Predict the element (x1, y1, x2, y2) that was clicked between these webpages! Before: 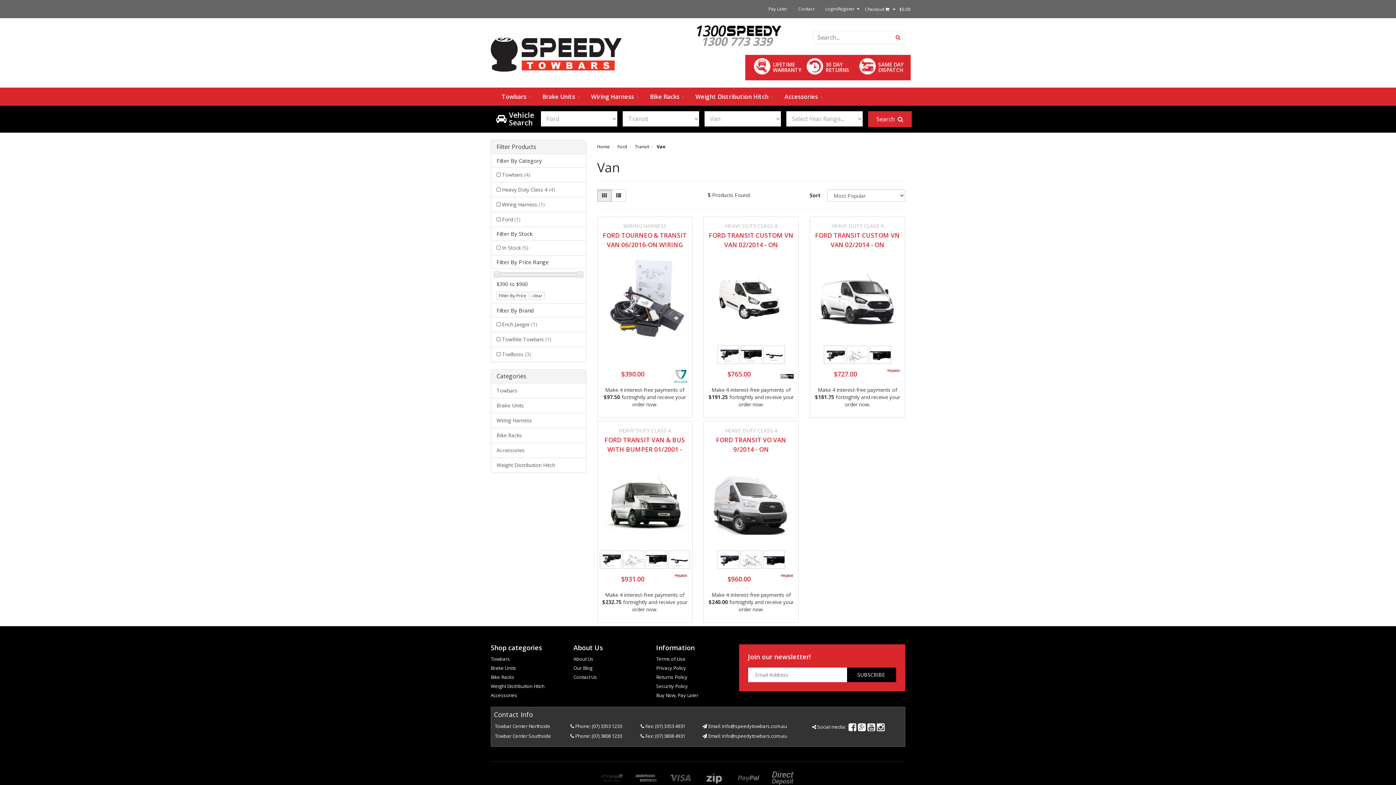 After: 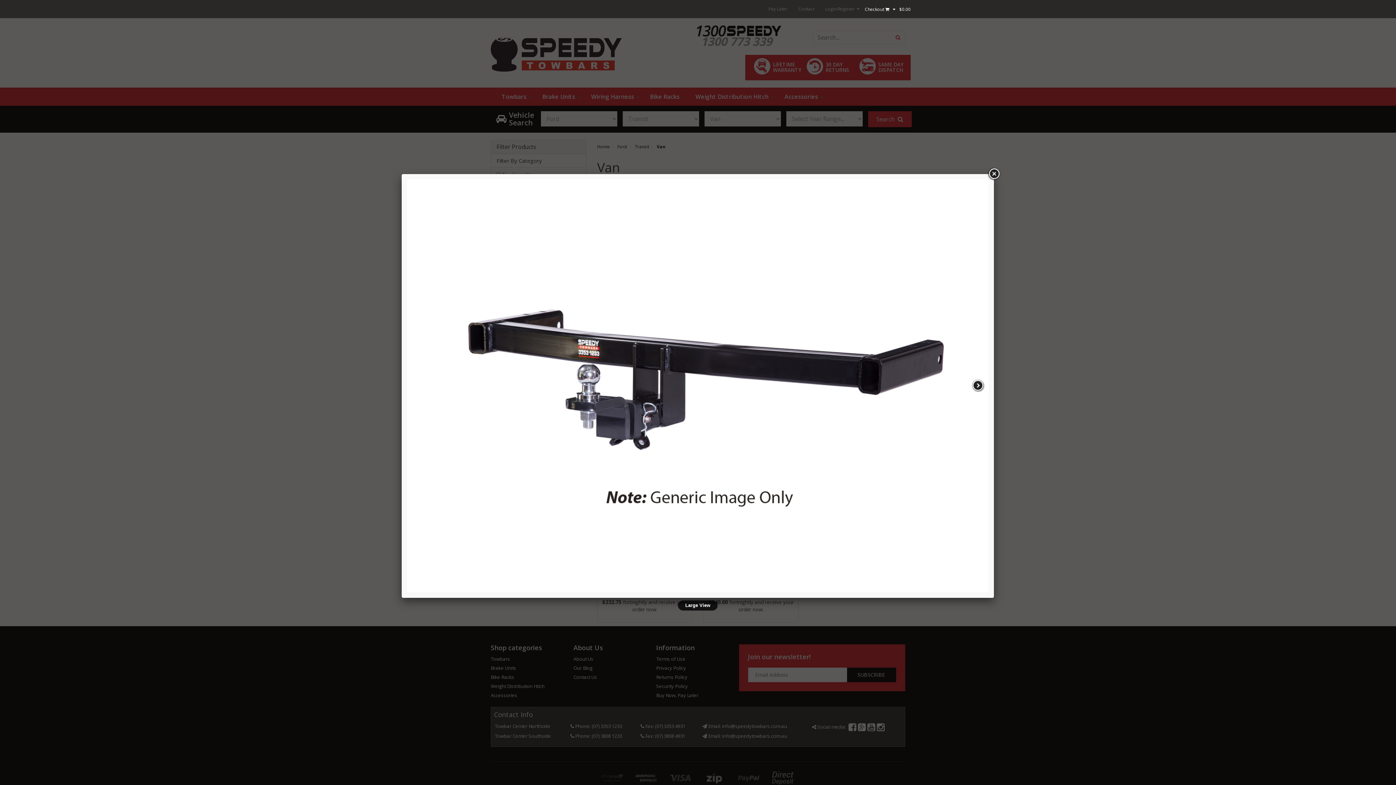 Action: bbox: (763, 345, 785, 364)